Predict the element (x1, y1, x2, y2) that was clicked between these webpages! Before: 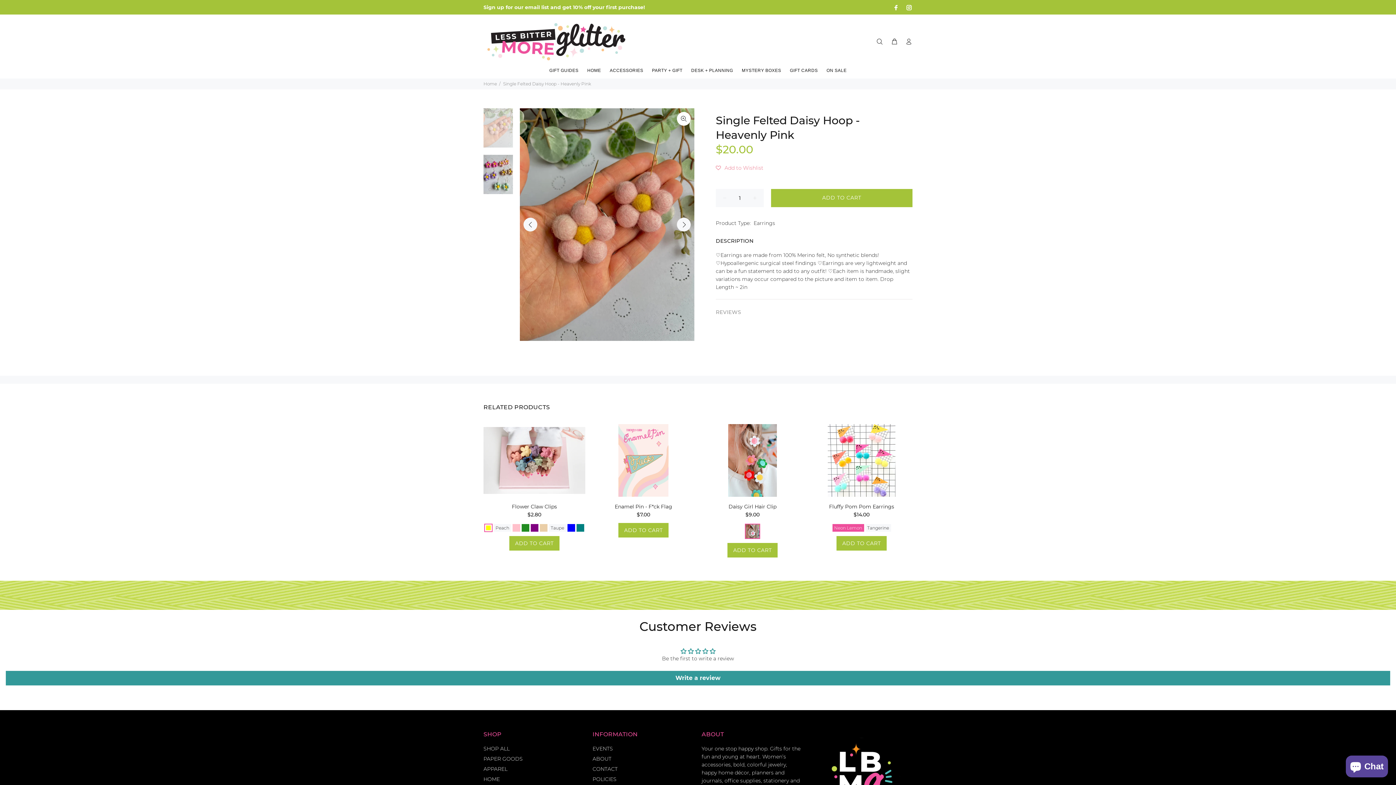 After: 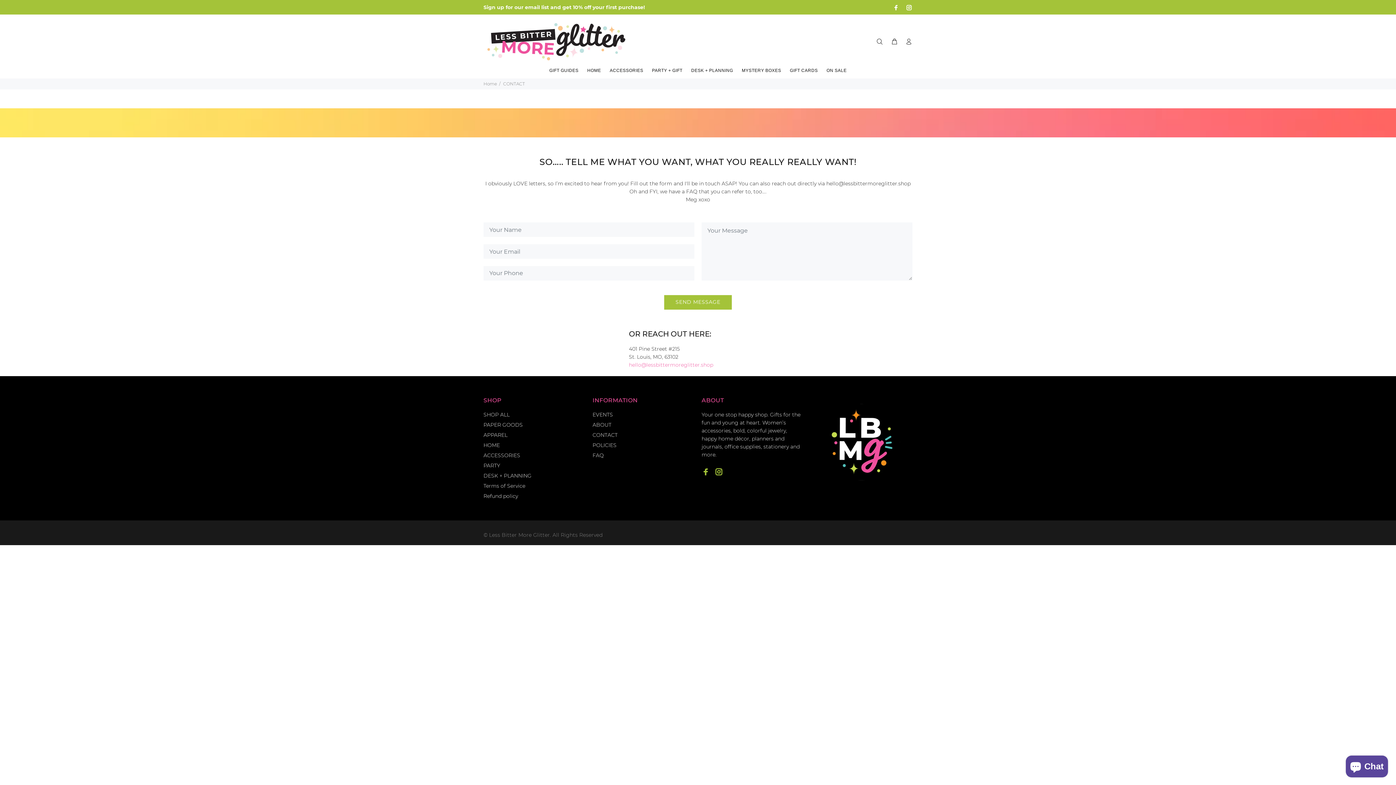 Action: label: CONTACT bbox: (592, 764, 617, 774)